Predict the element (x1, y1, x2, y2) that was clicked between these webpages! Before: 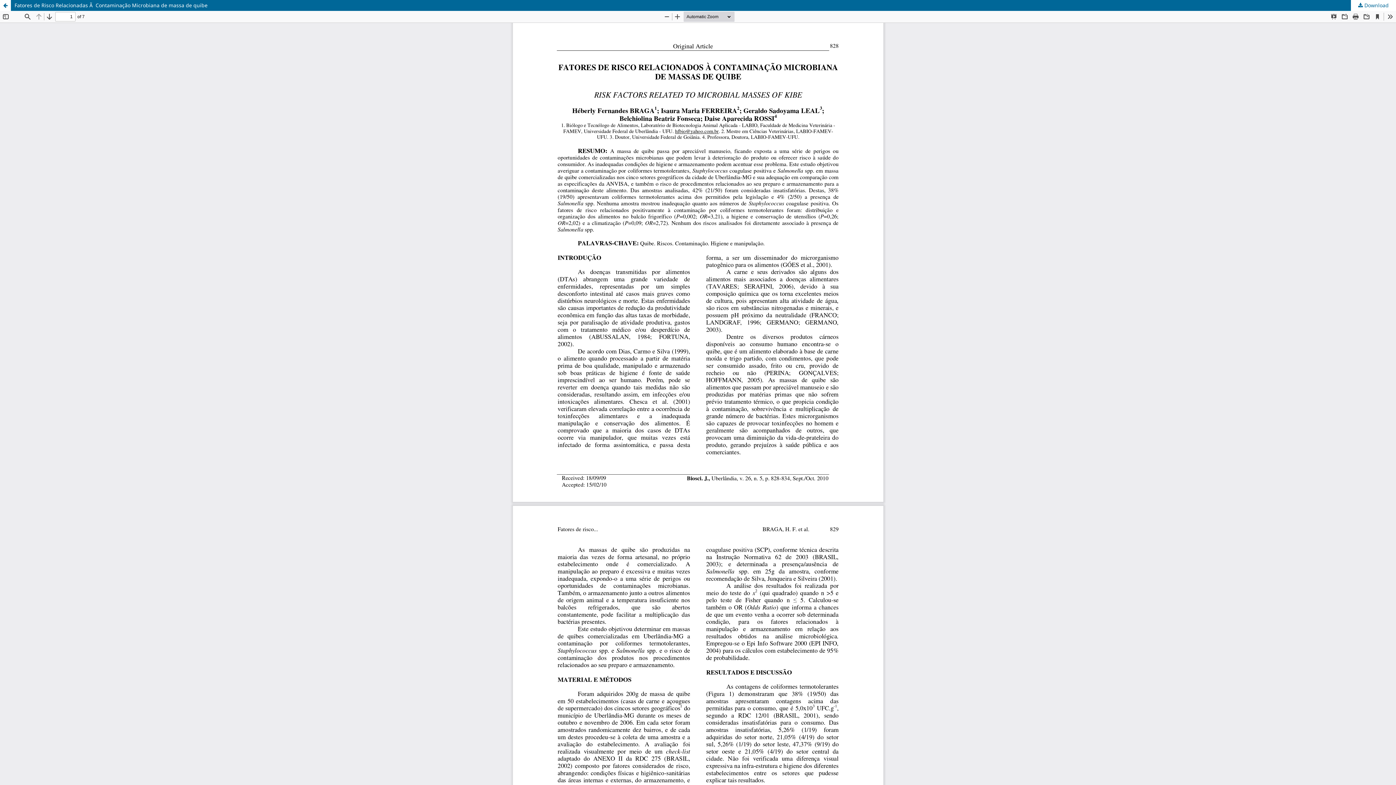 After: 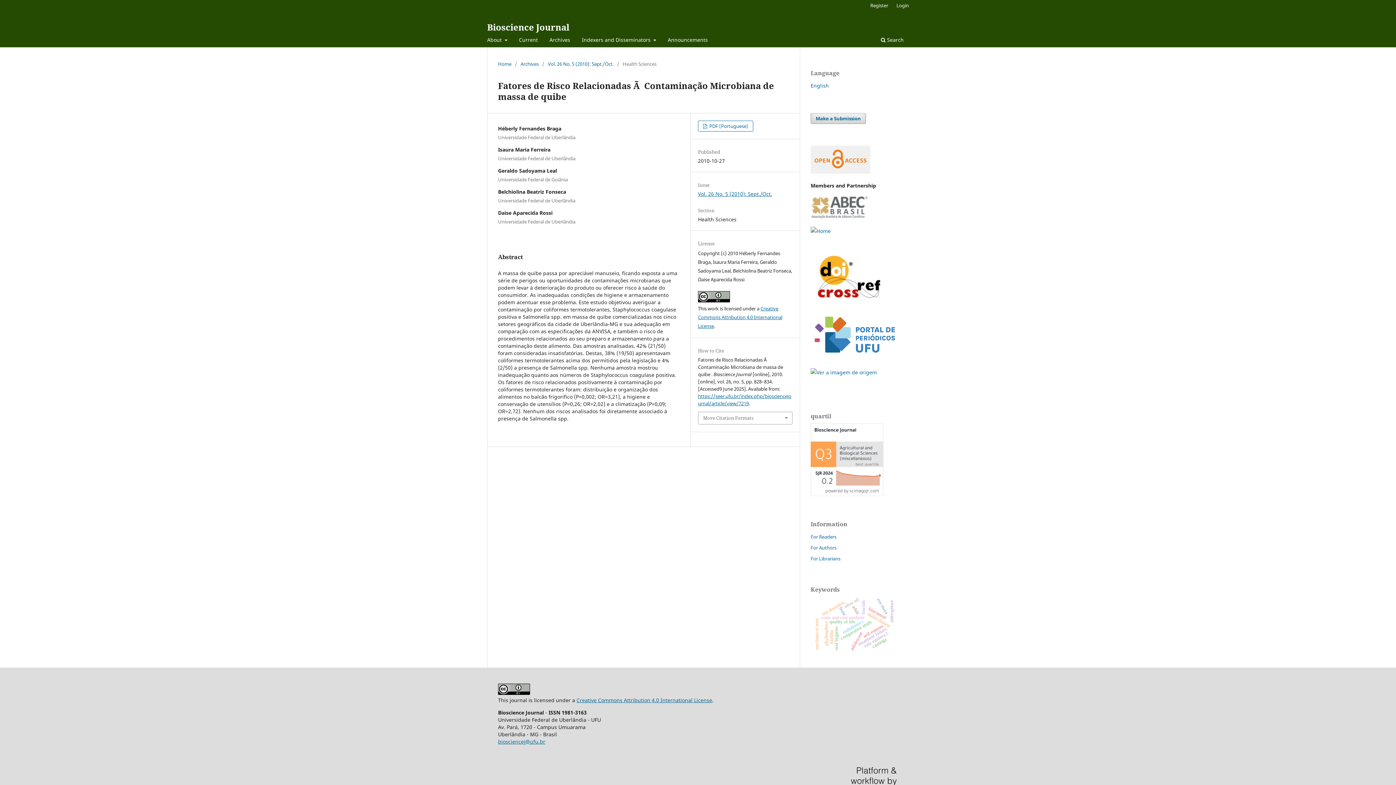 Action: bbox: (0, 0, 1396, 10) label: Fatores de Risco Relacionadas Ã  Contaminação Microbiana de massa de quibe